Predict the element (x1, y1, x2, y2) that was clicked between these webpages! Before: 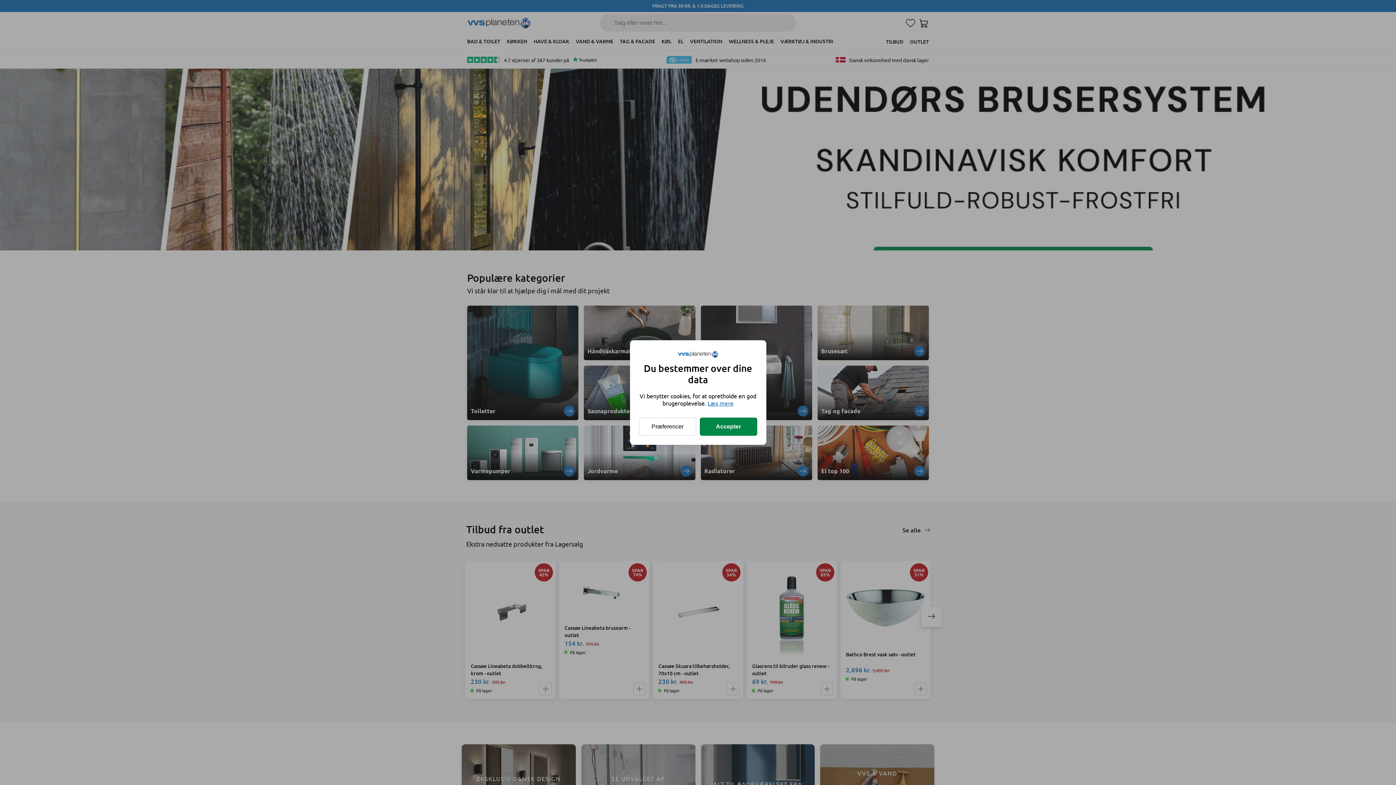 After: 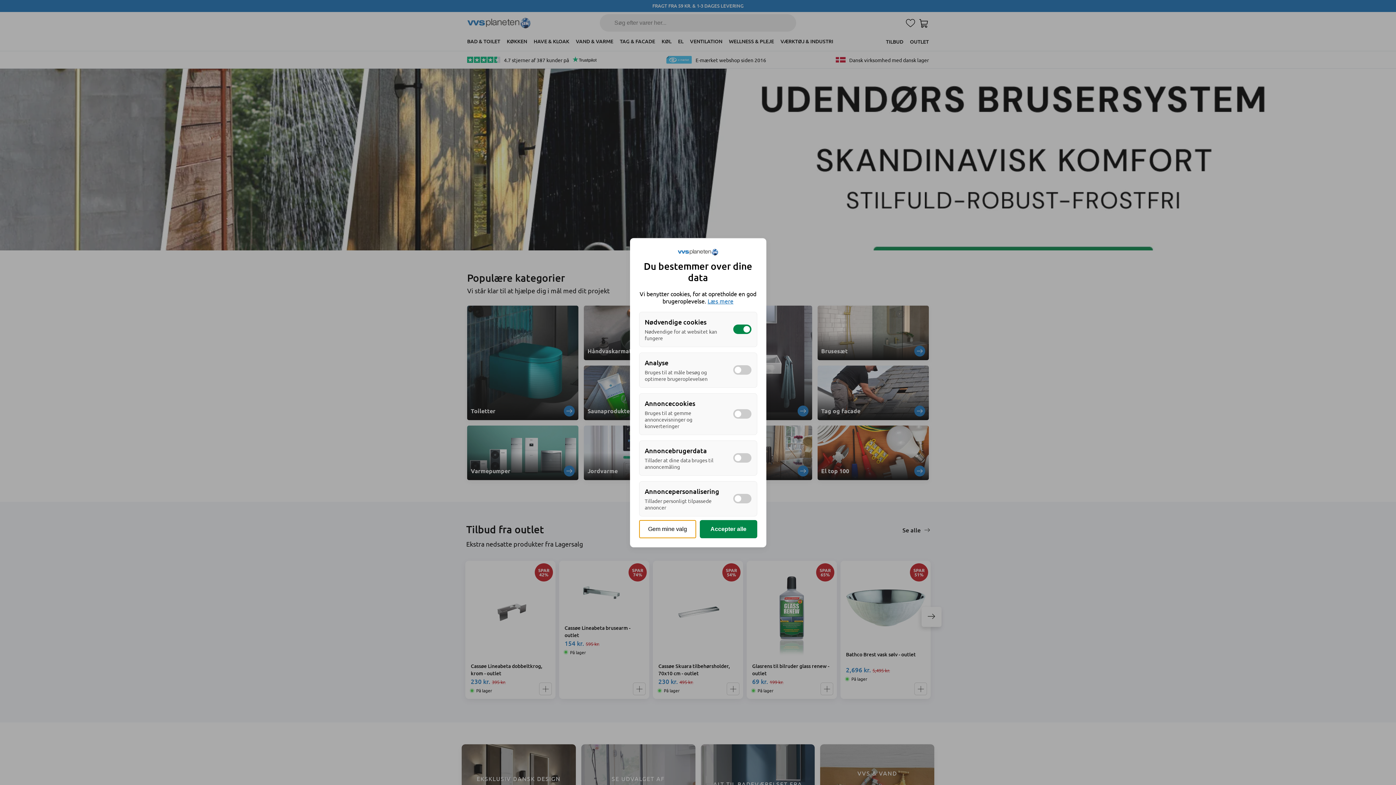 Action: label: Præferencer bbox: (639, 417, 696, 436)